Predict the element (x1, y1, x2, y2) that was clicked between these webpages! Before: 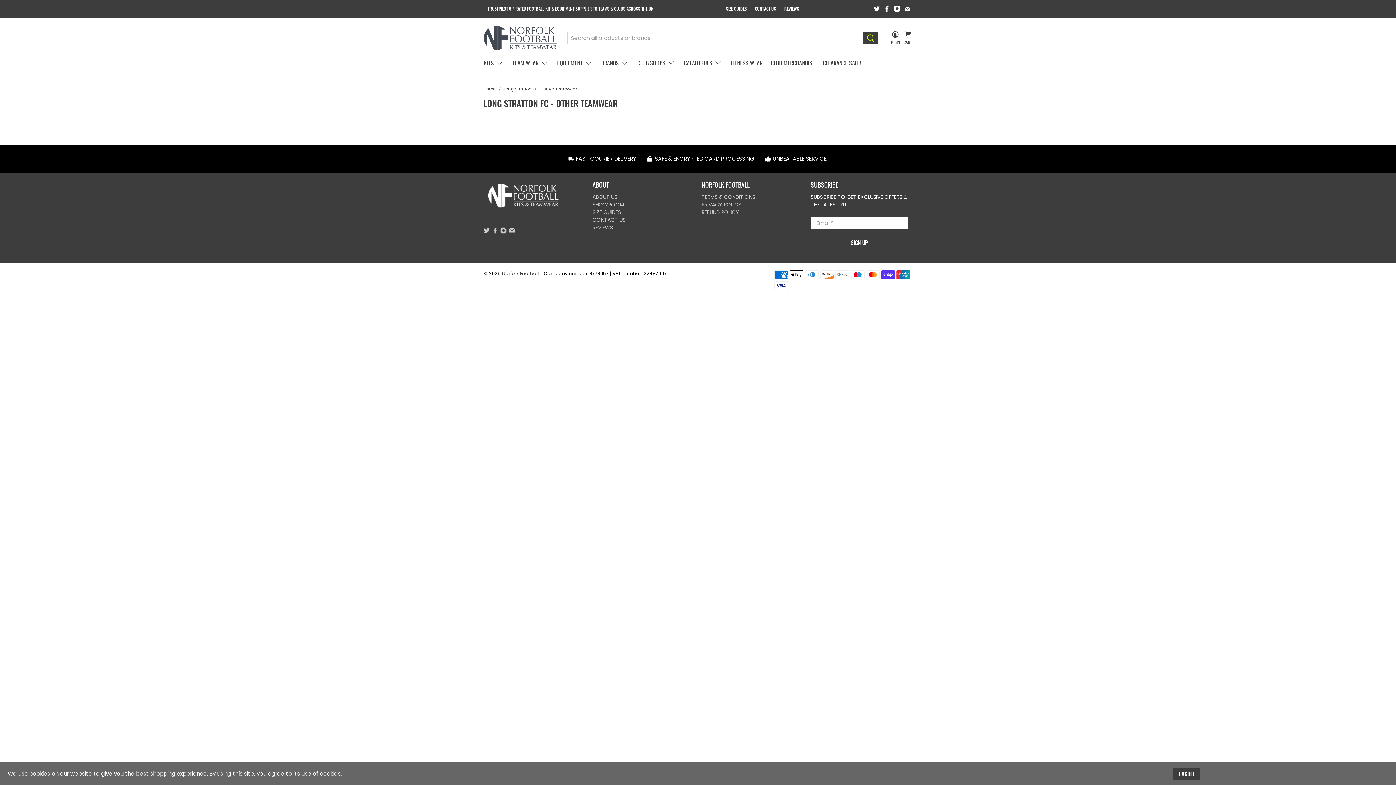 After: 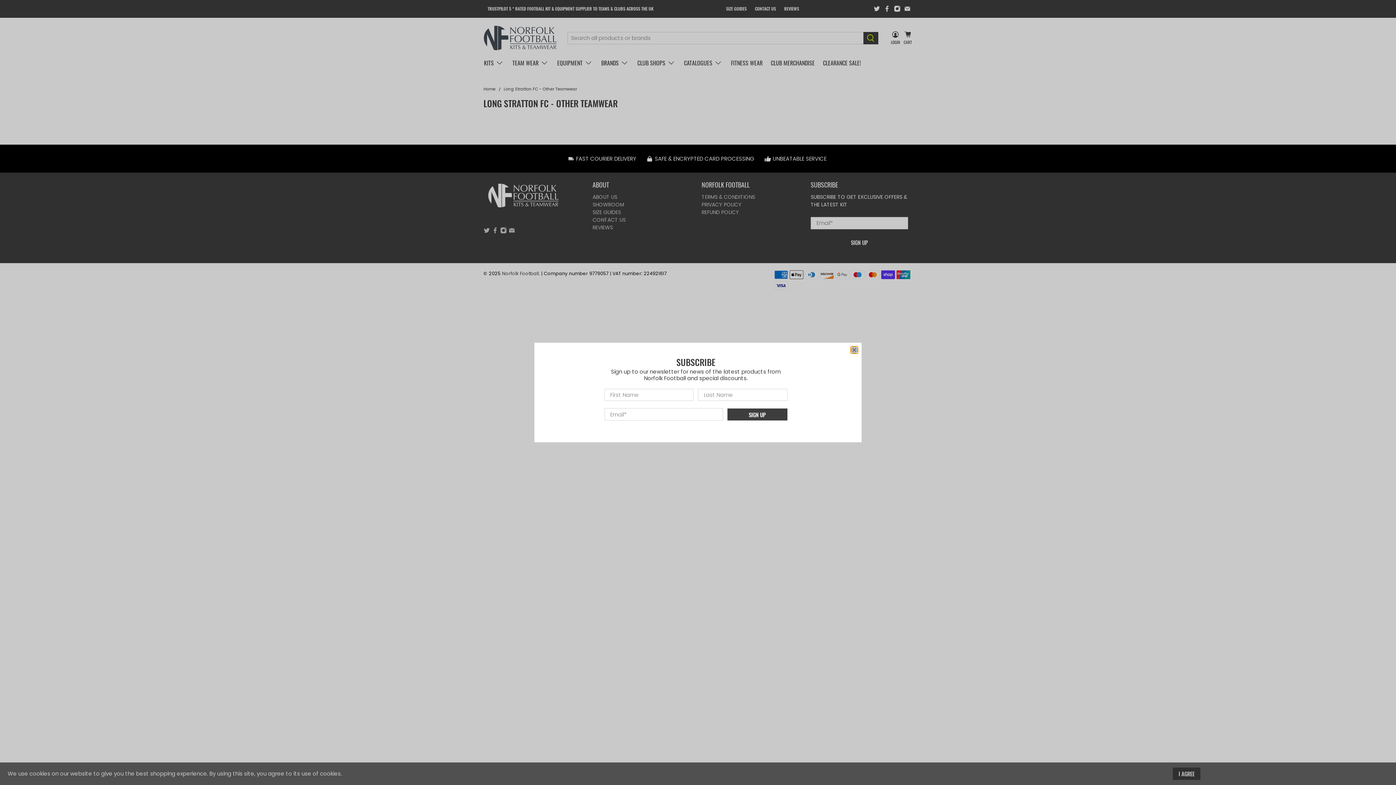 Action: bbox: (780, 0, 803, 17) label: REVIEWS